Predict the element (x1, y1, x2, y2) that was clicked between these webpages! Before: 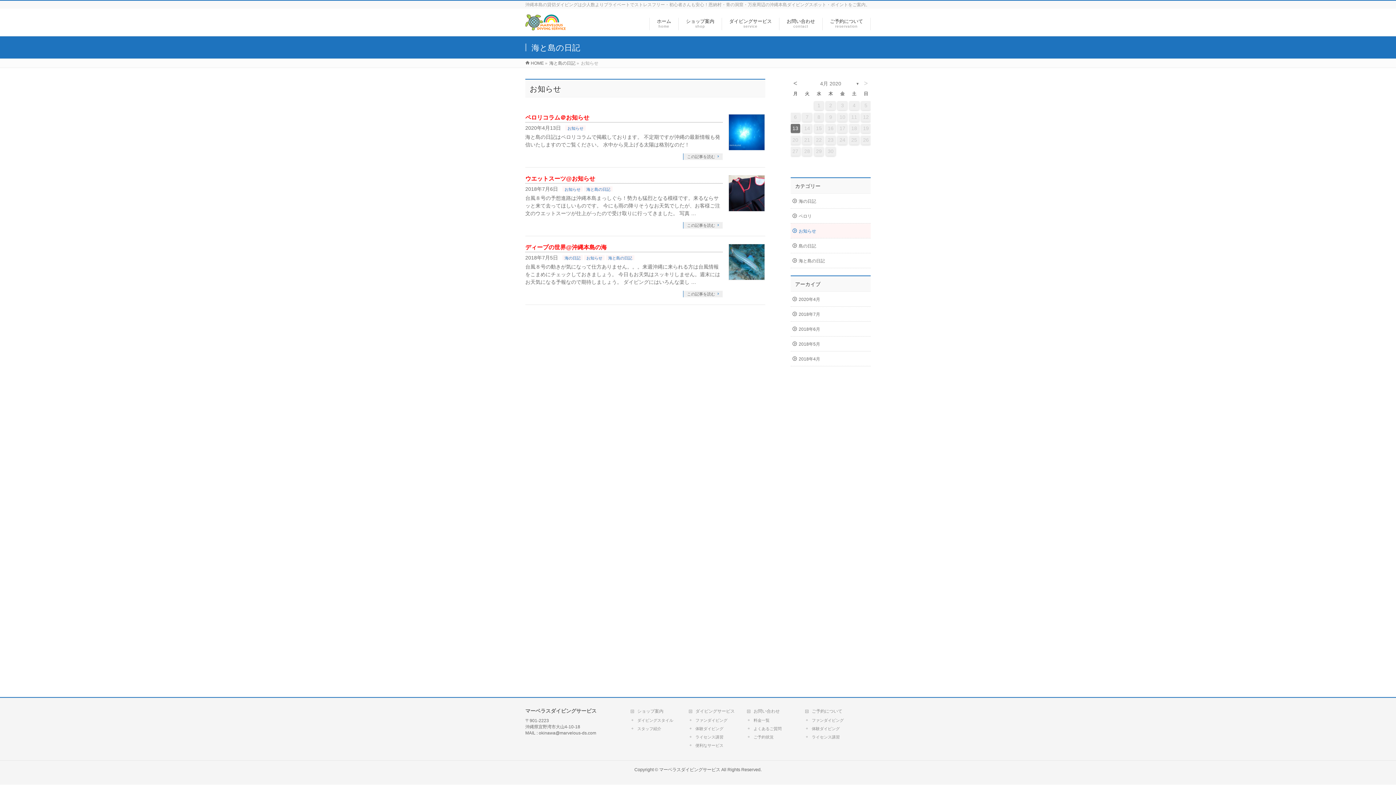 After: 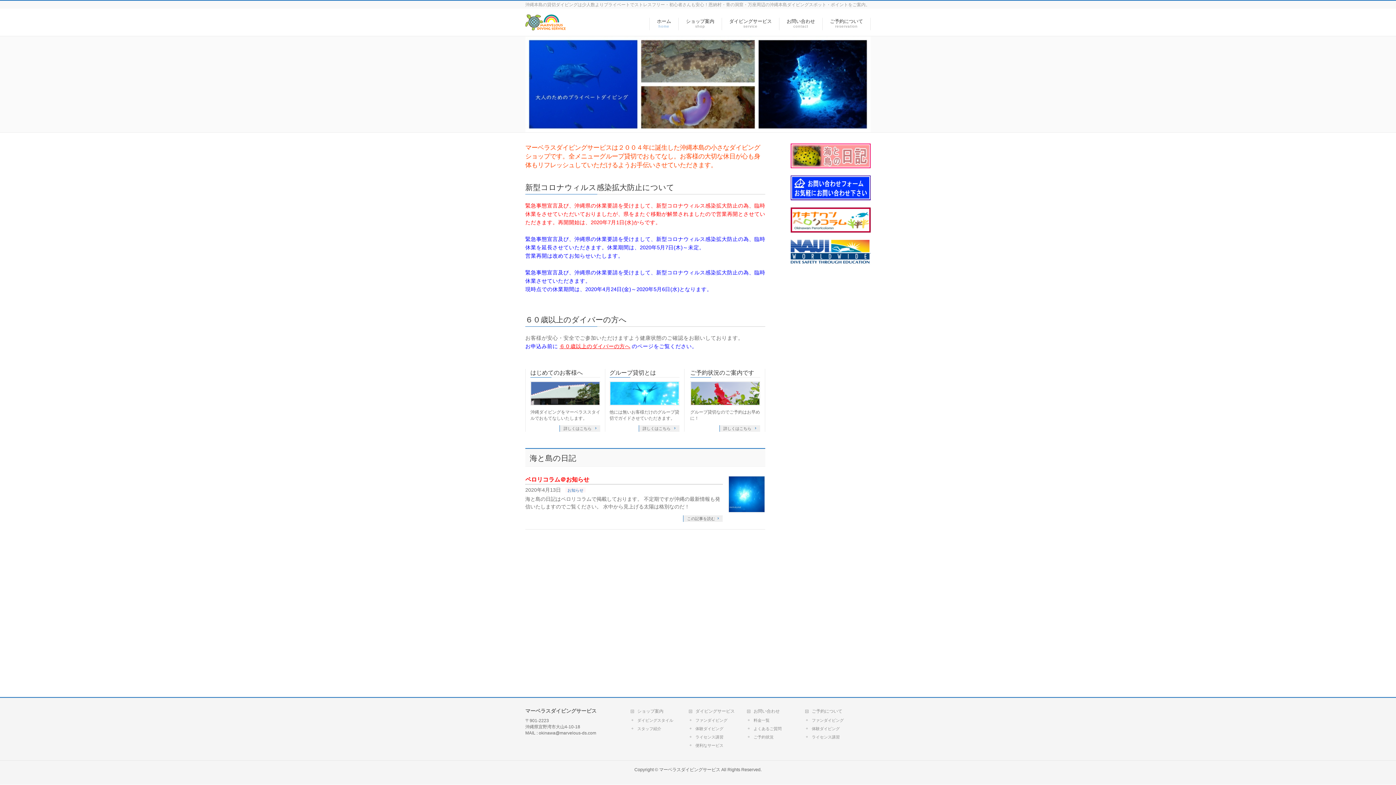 Action: bbox: (525, 21, 565, 31)